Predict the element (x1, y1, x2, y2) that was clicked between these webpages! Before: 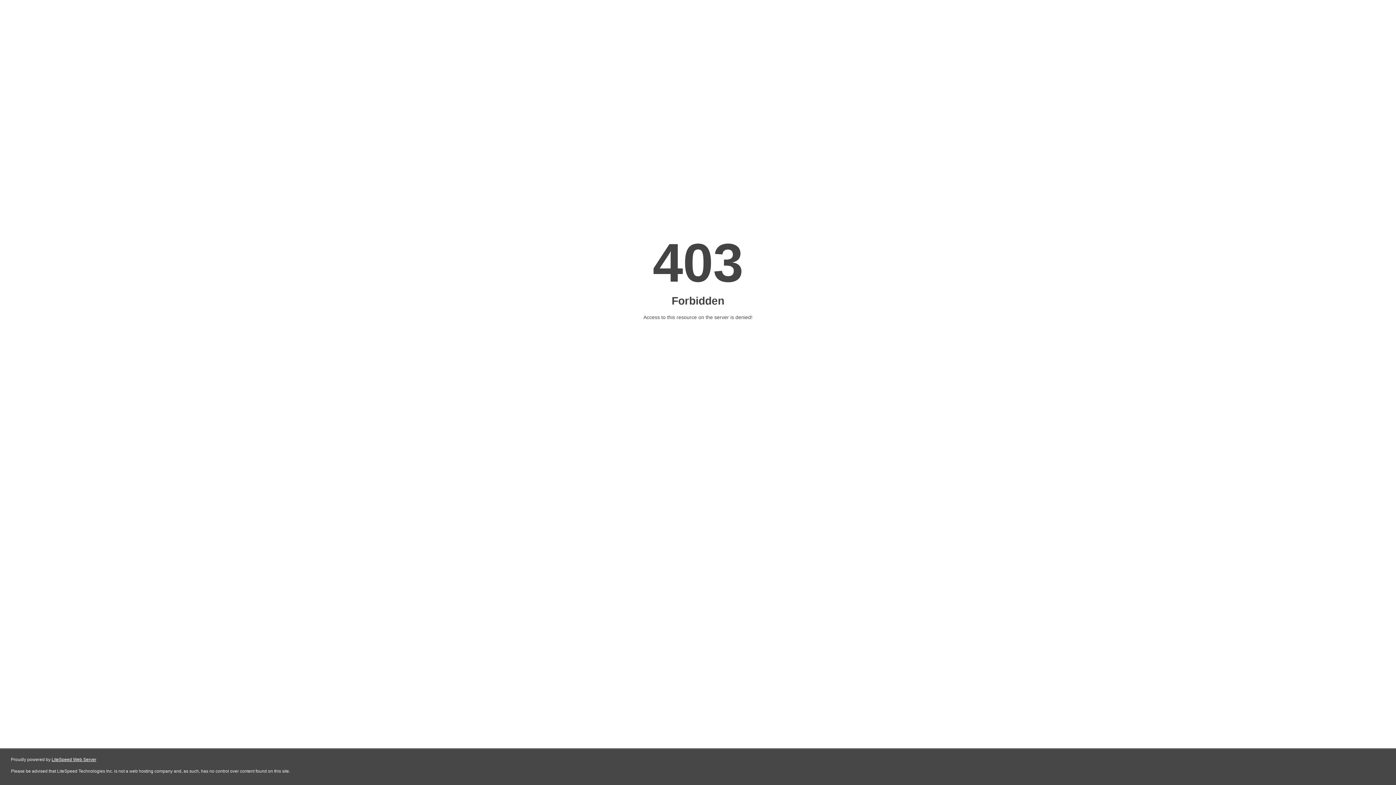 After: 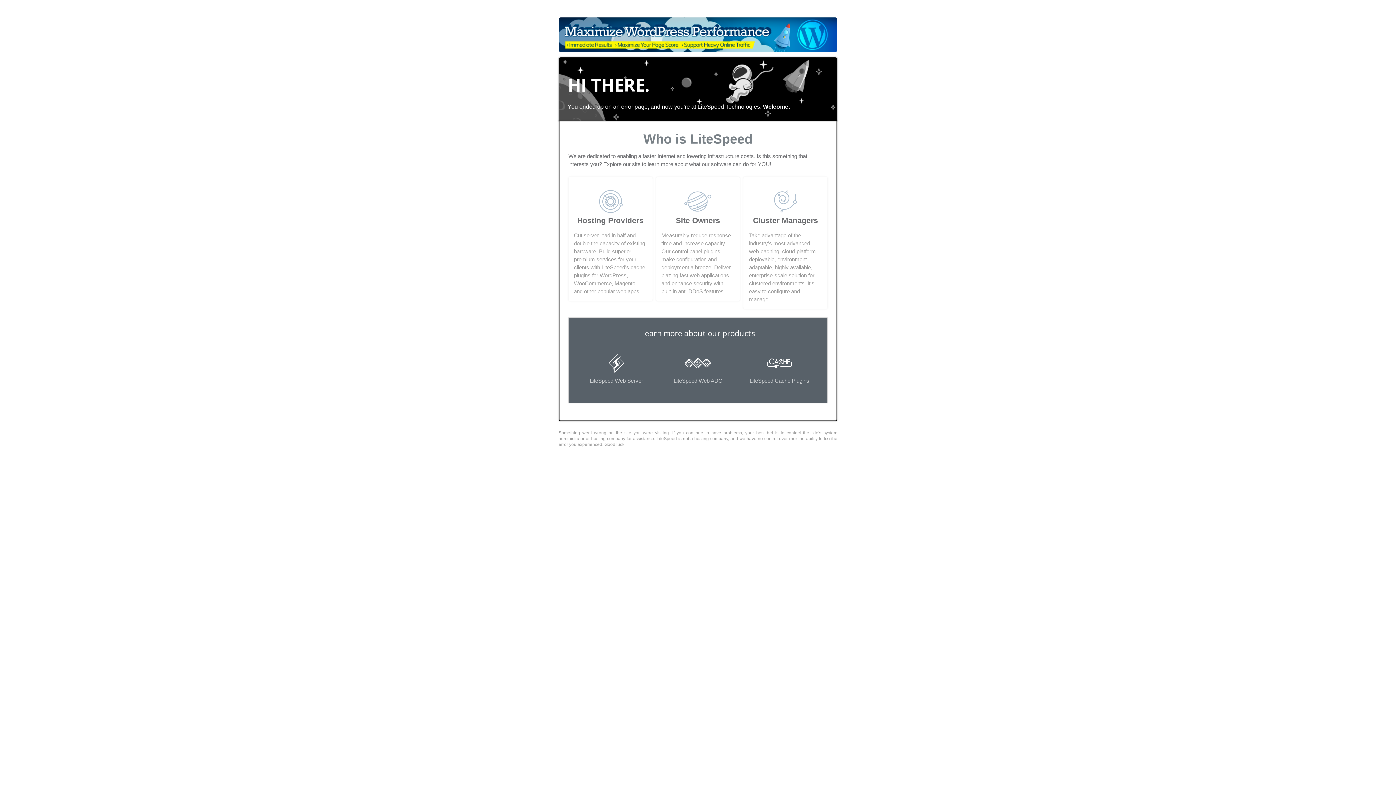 Action: label: LiteSpeed Web Server bbox: (51, 757, 96, 762)